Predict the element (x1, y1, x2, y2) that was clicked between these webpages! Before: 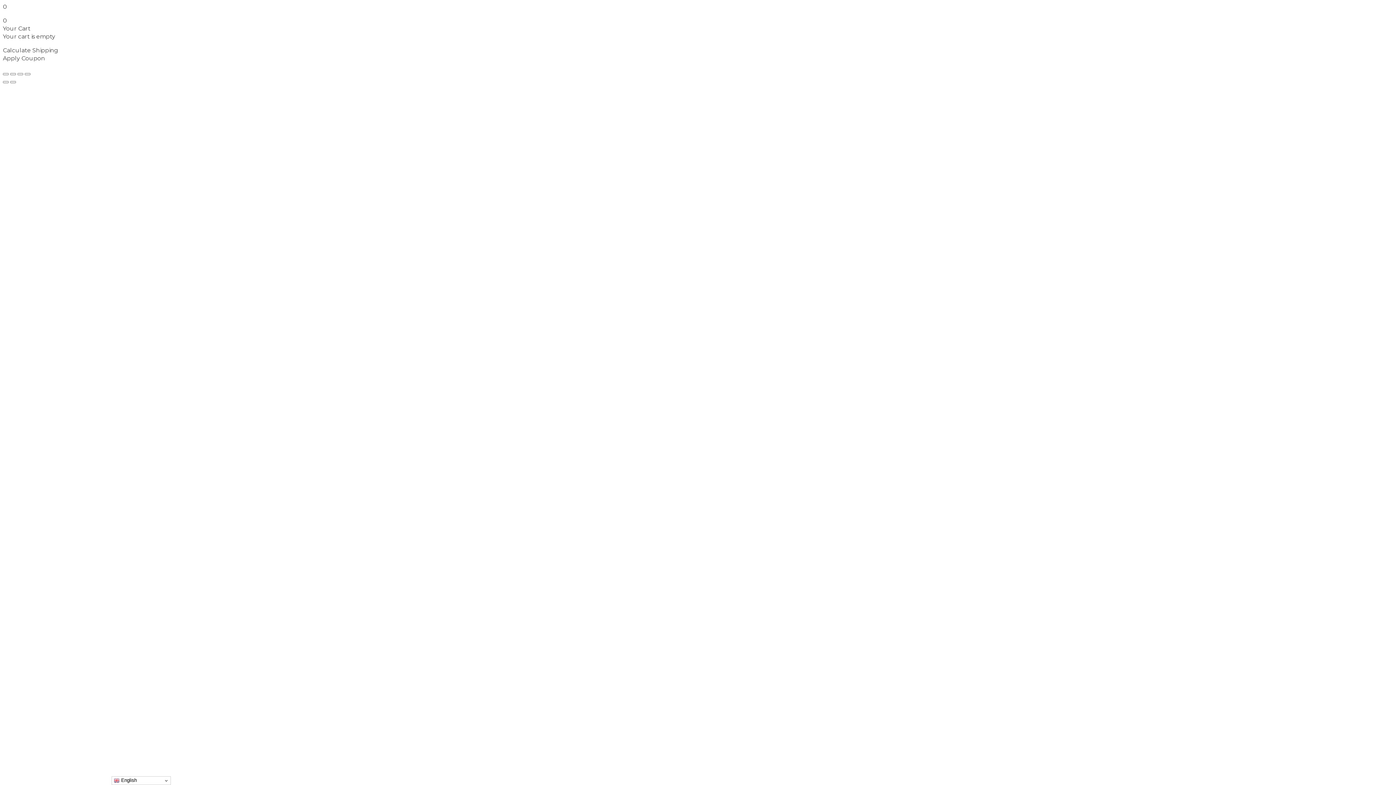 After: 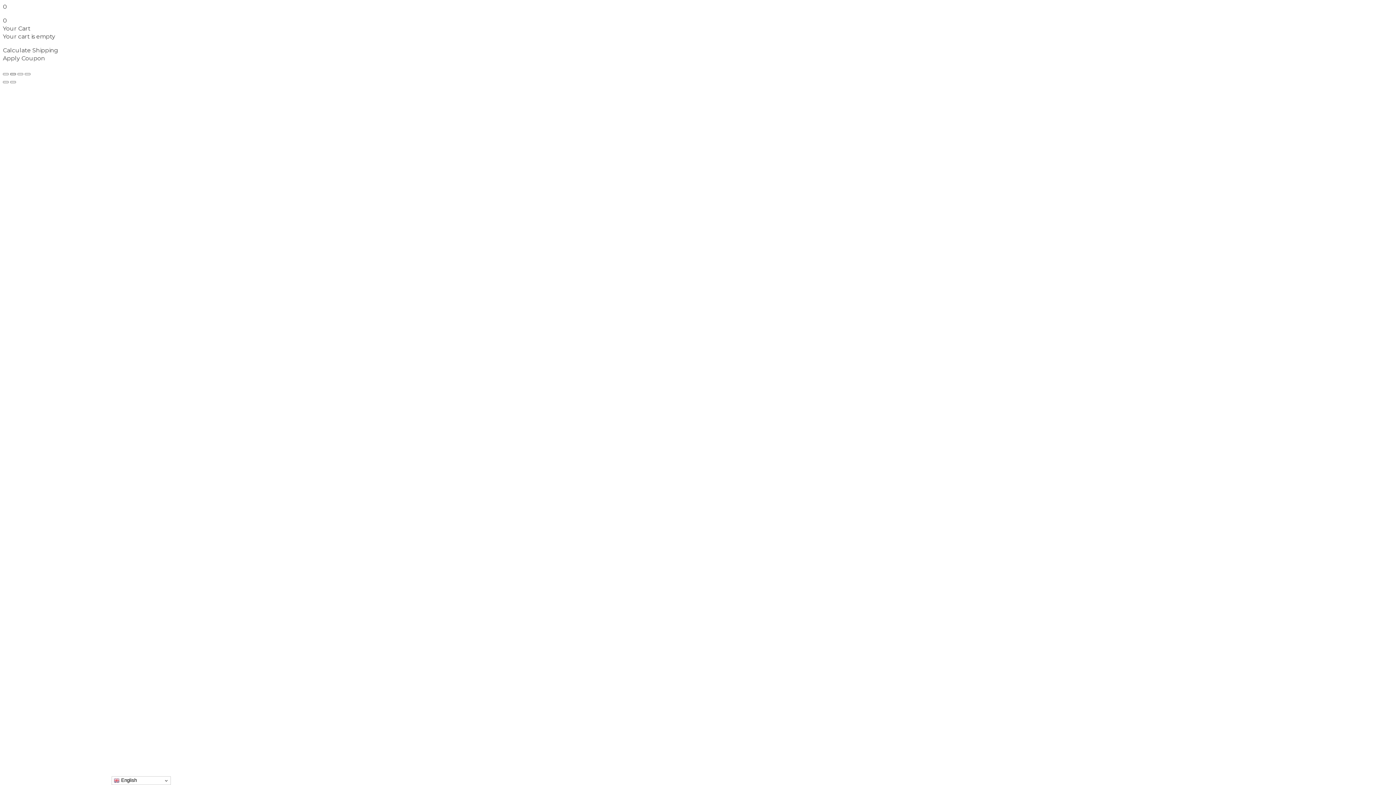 Action: bbox: (10, 73, 16, 75) label: Share